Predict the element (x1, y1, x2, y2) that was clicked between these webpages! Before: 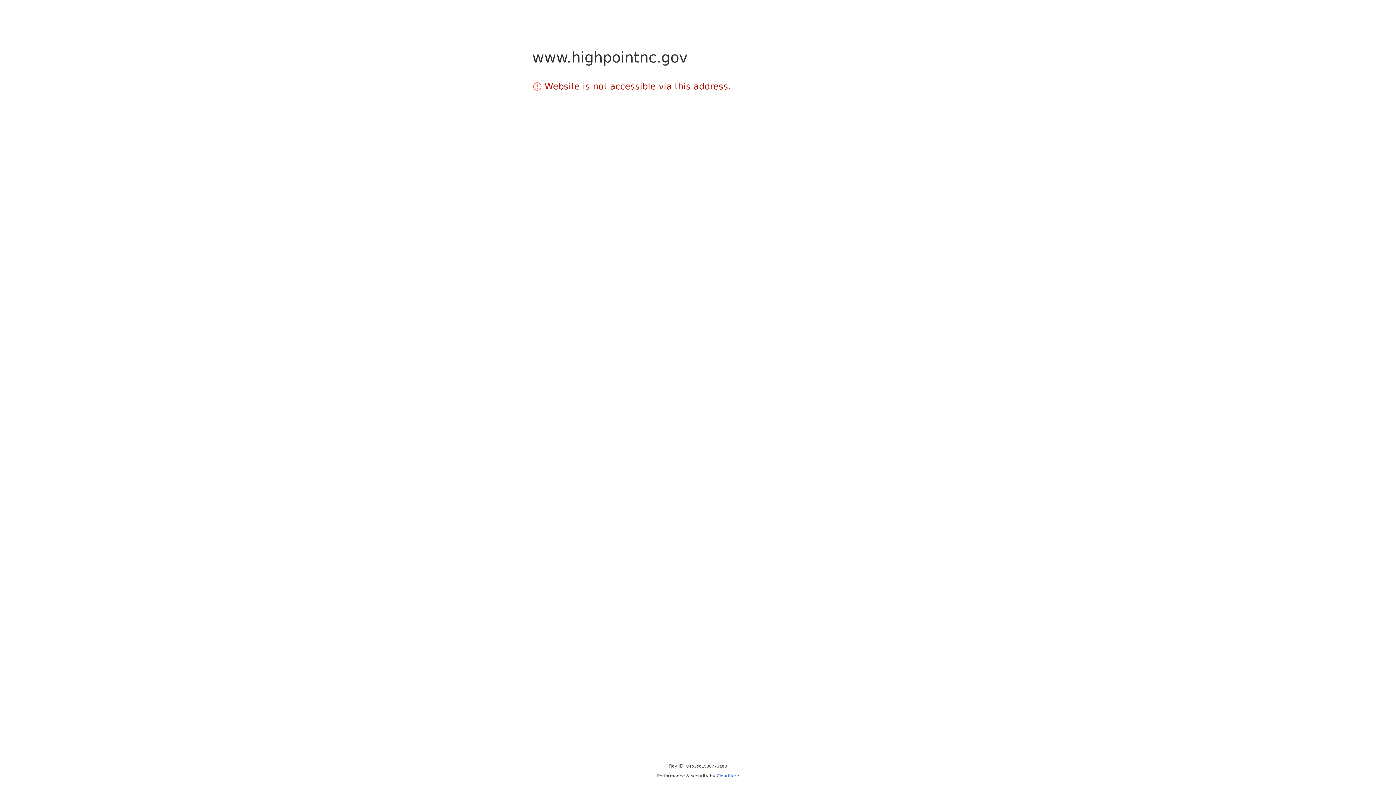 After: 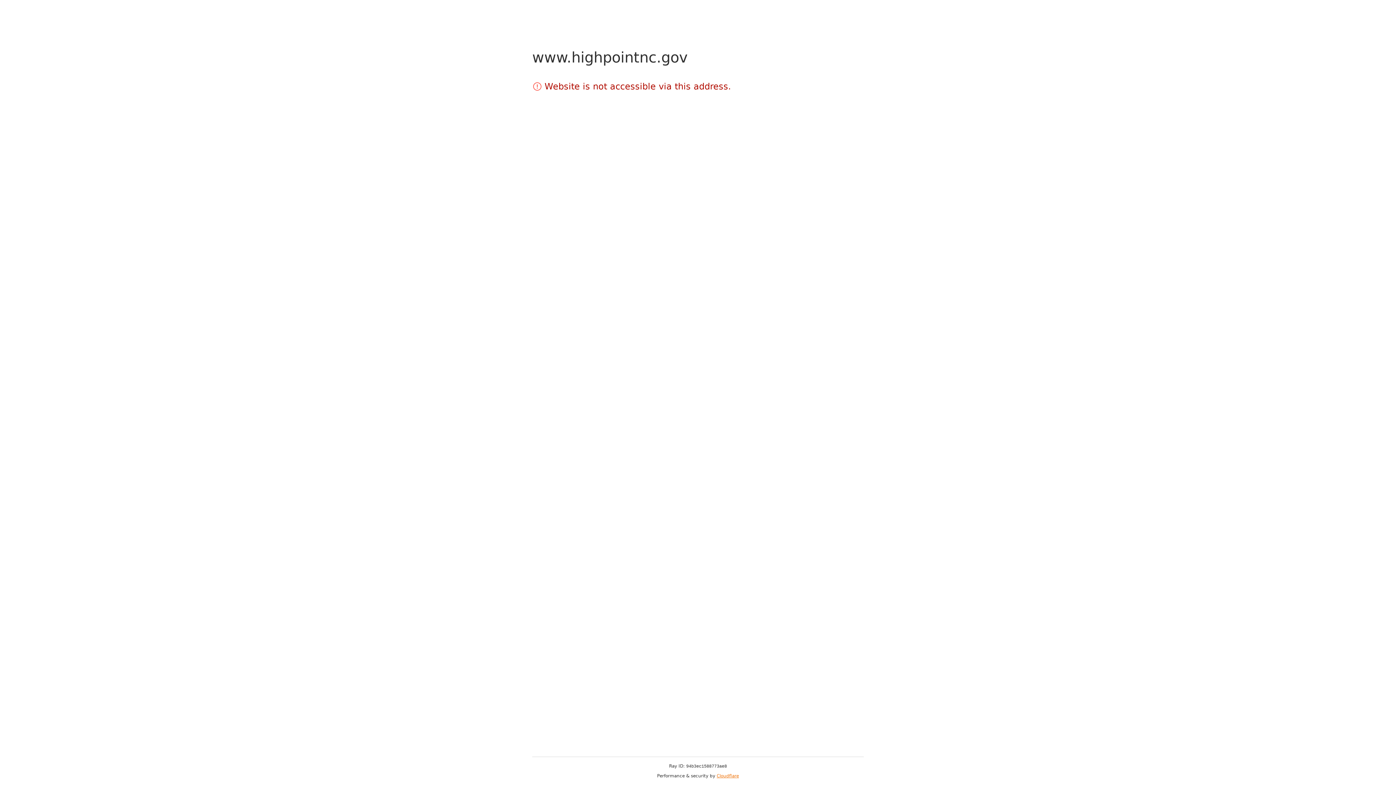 Action: bbox: (716, 773, 739, 778) label: Cloudflare